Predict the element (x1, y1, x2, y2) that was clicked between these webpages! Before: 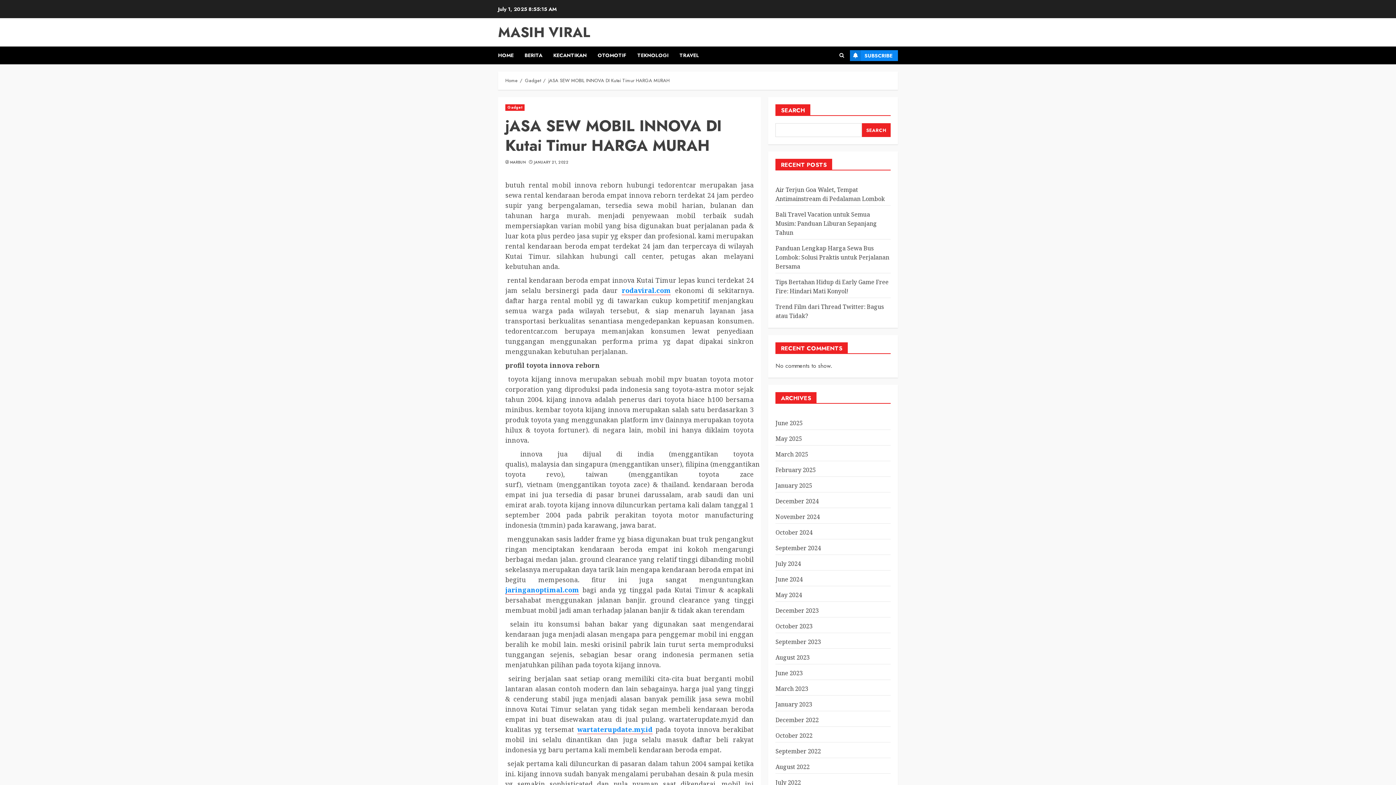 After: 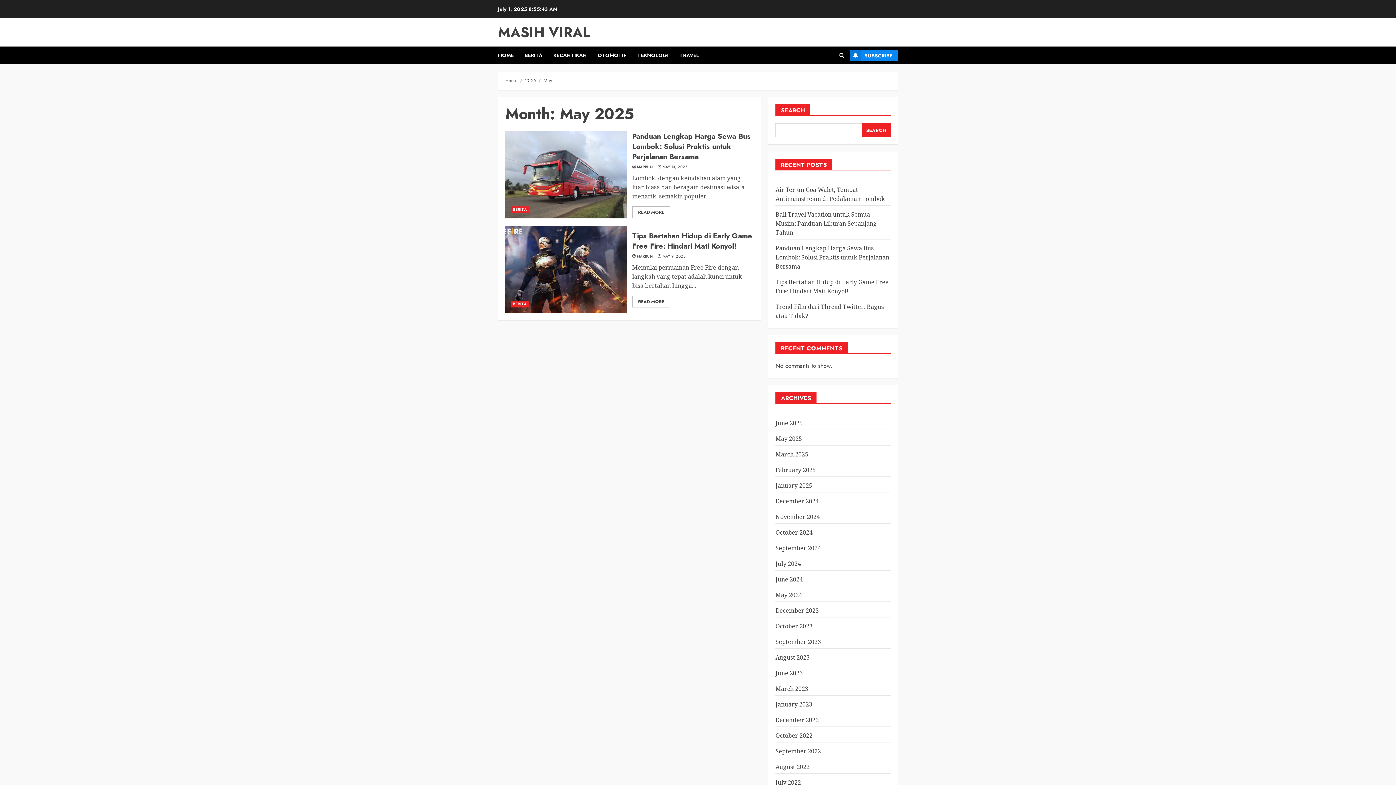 Action: label: May 2025 bbox: (775, 434, 802, 443)